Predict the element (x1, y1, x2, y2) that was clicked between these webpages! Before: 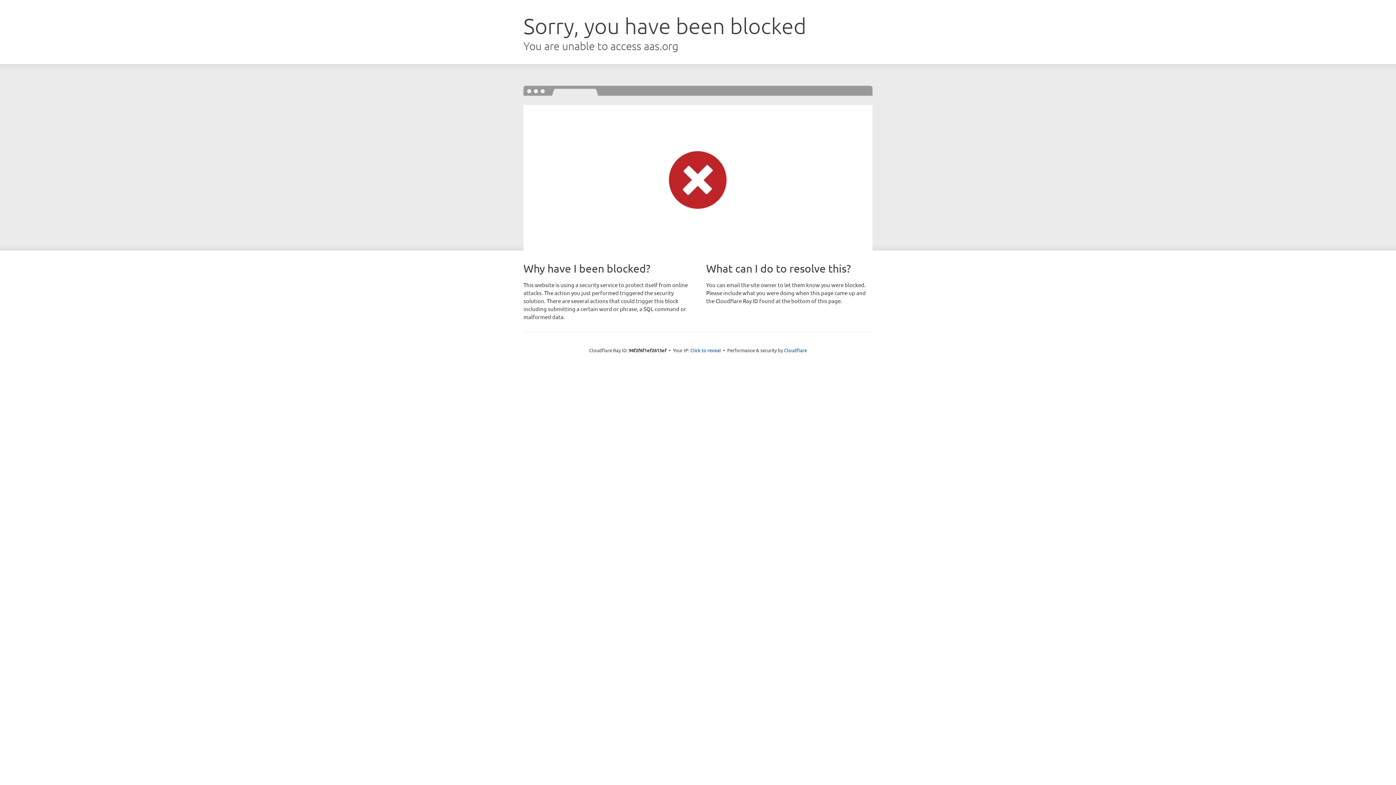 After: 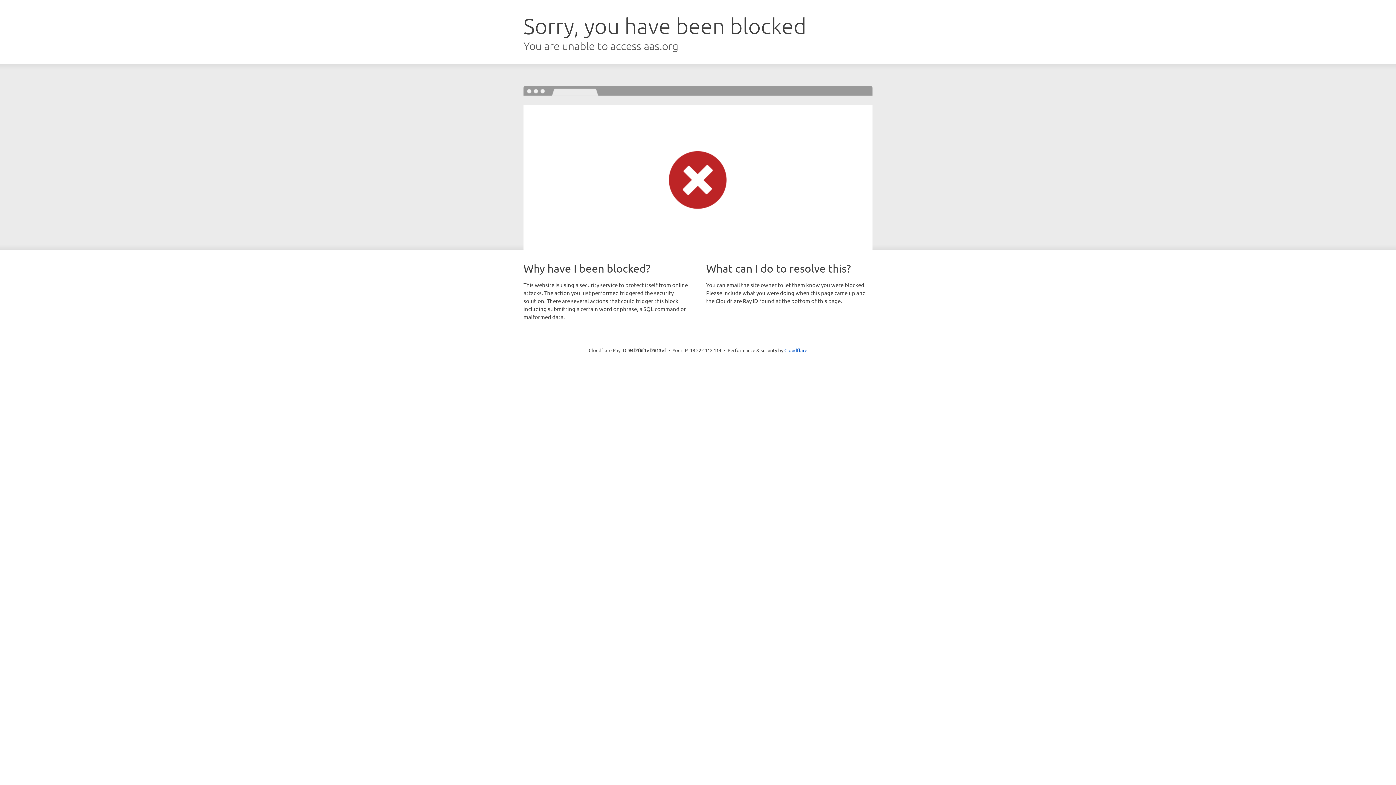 Action: bbox: (690, 346, 721, 353) label: Click to reveal